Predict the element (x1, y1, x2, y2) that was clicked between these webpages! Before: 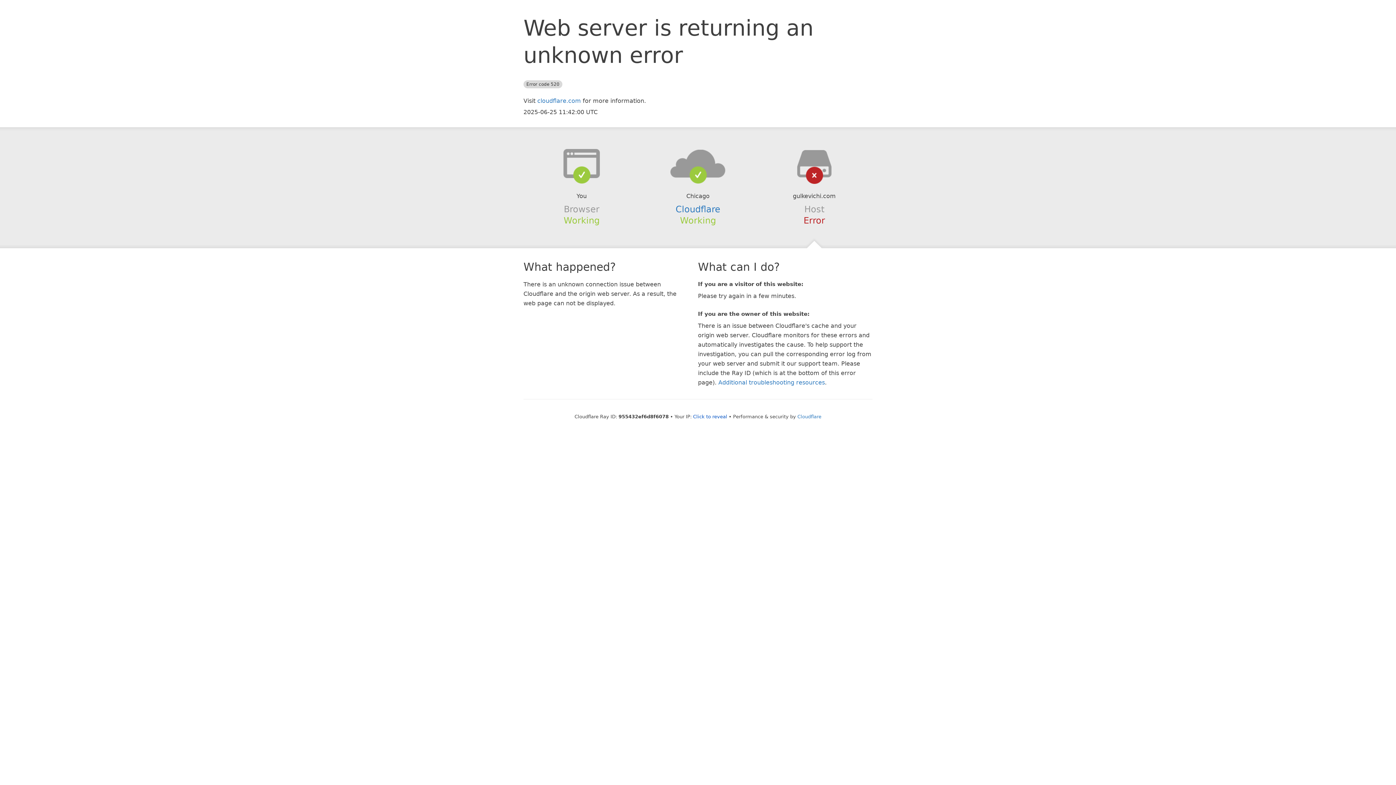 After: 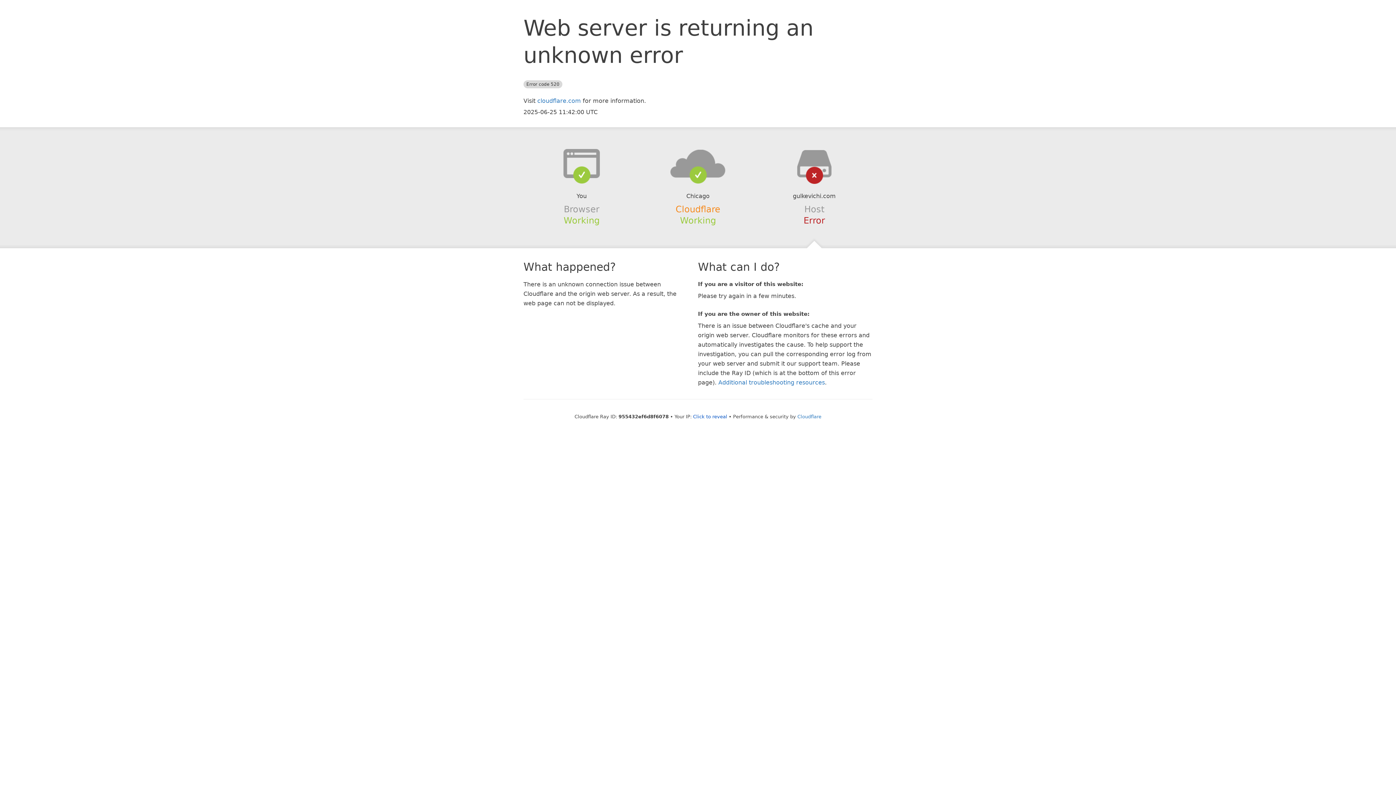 Action: label: Cloudflare bbox: (675, 204, 720, 214)